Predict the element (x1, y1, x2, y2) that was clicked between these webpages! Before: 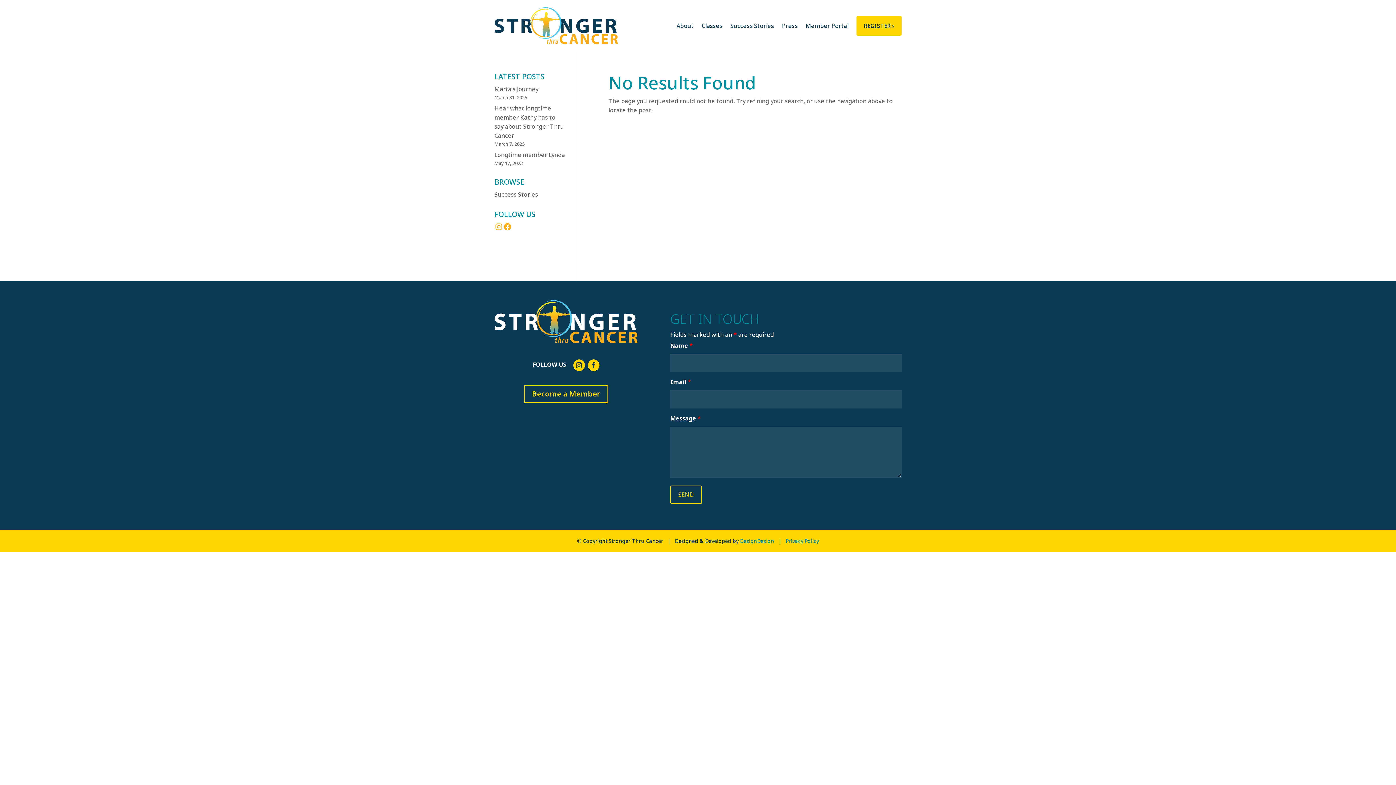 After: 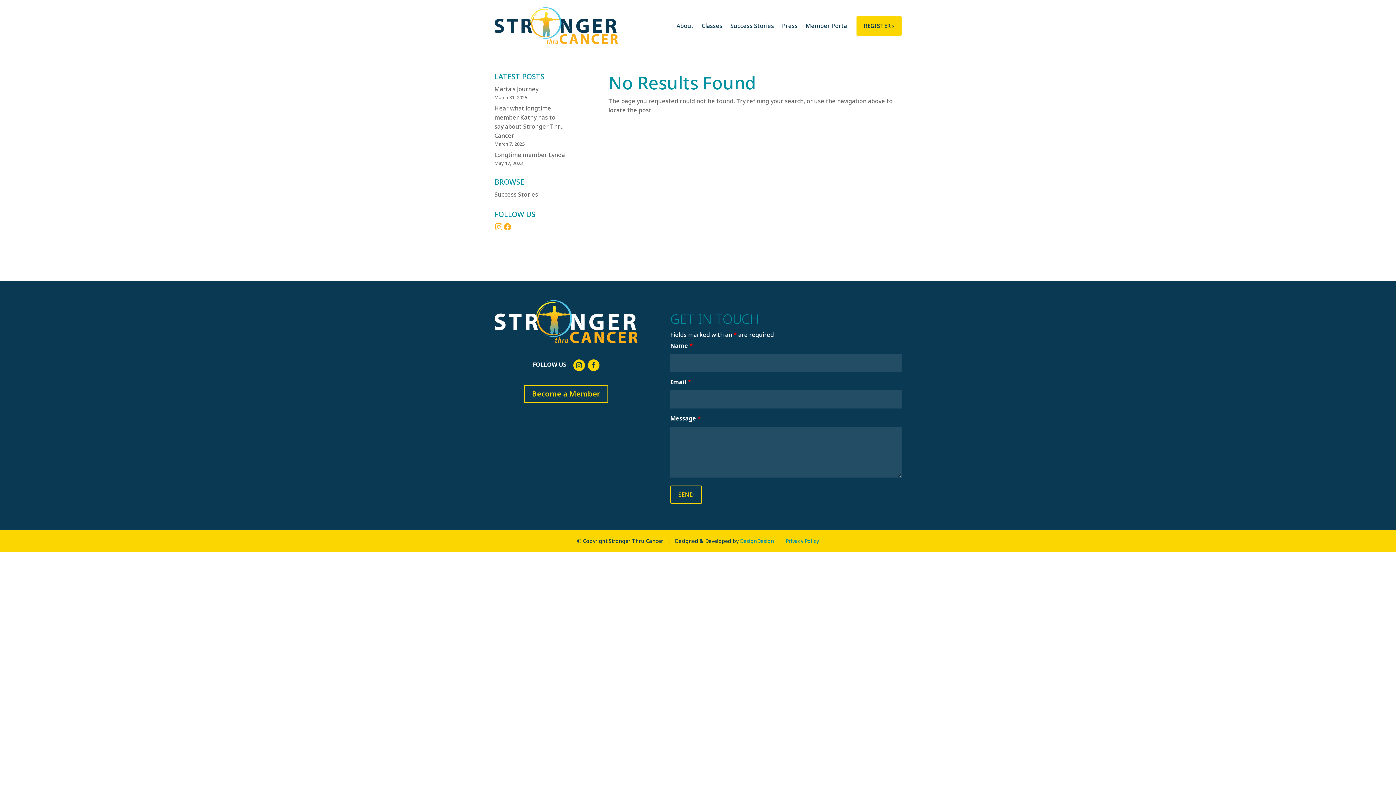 Action: bbox: (494, 222, 503, 231) label: Instagram